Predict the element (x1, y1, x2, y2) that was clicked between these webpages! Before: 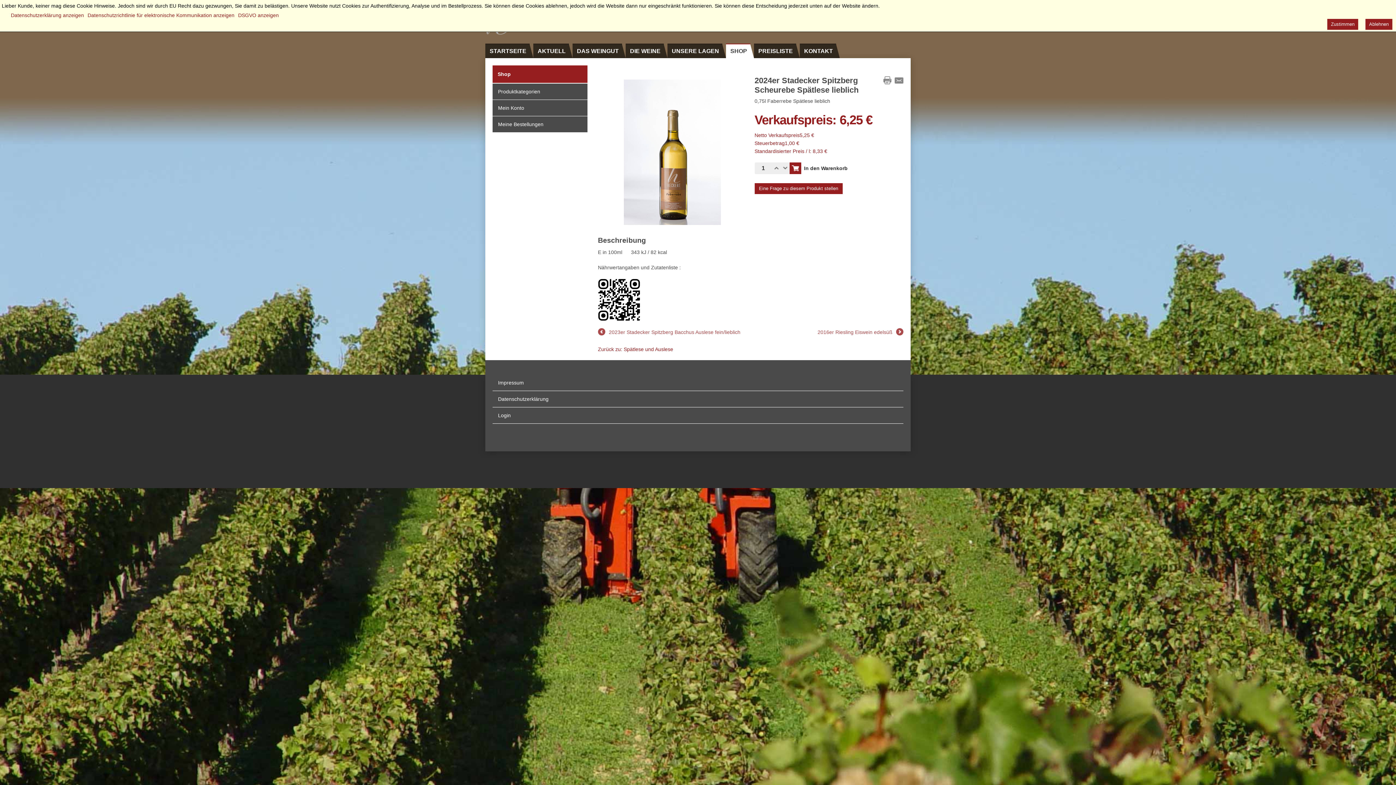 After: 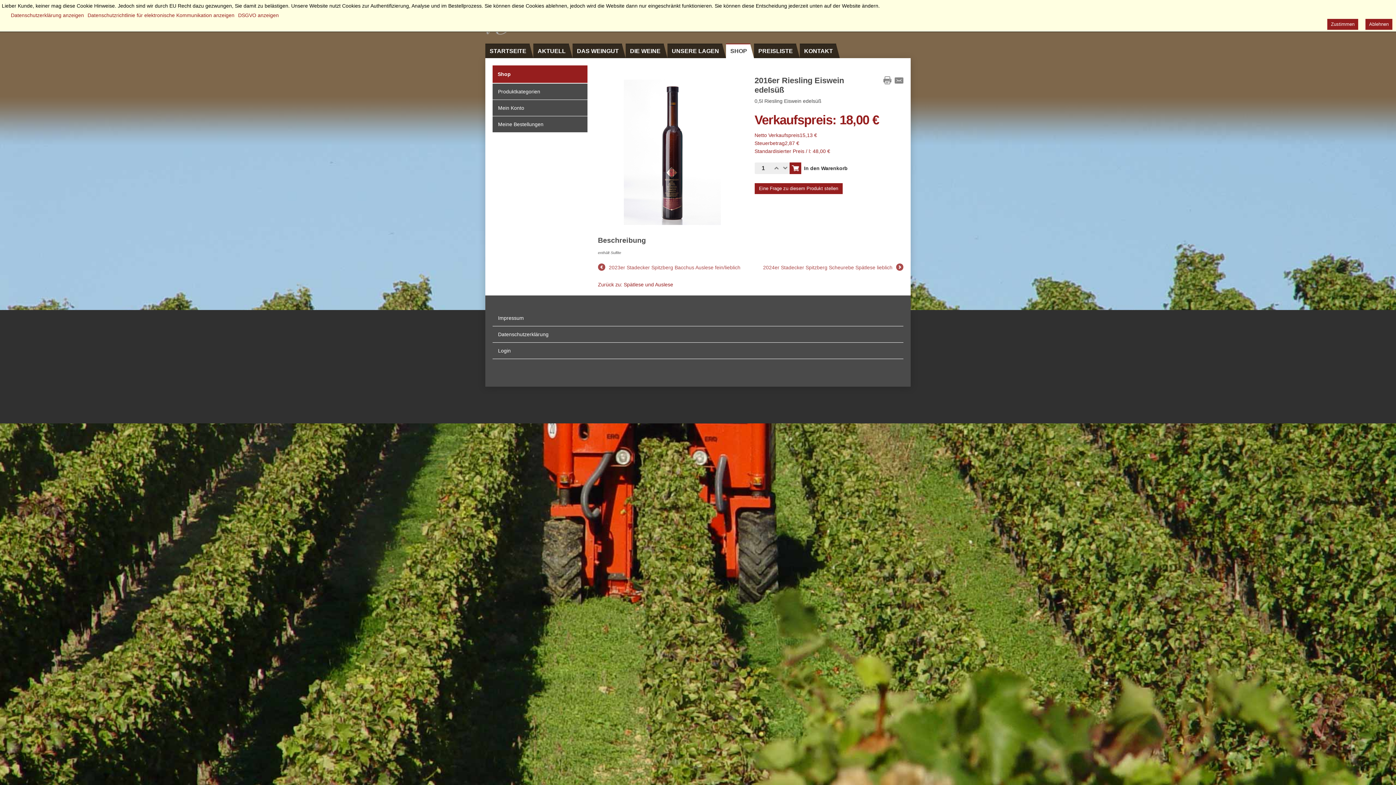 Action: bbox: (817, 328, 903, 336) label: 2016er Riesling Eiswein edelsüß